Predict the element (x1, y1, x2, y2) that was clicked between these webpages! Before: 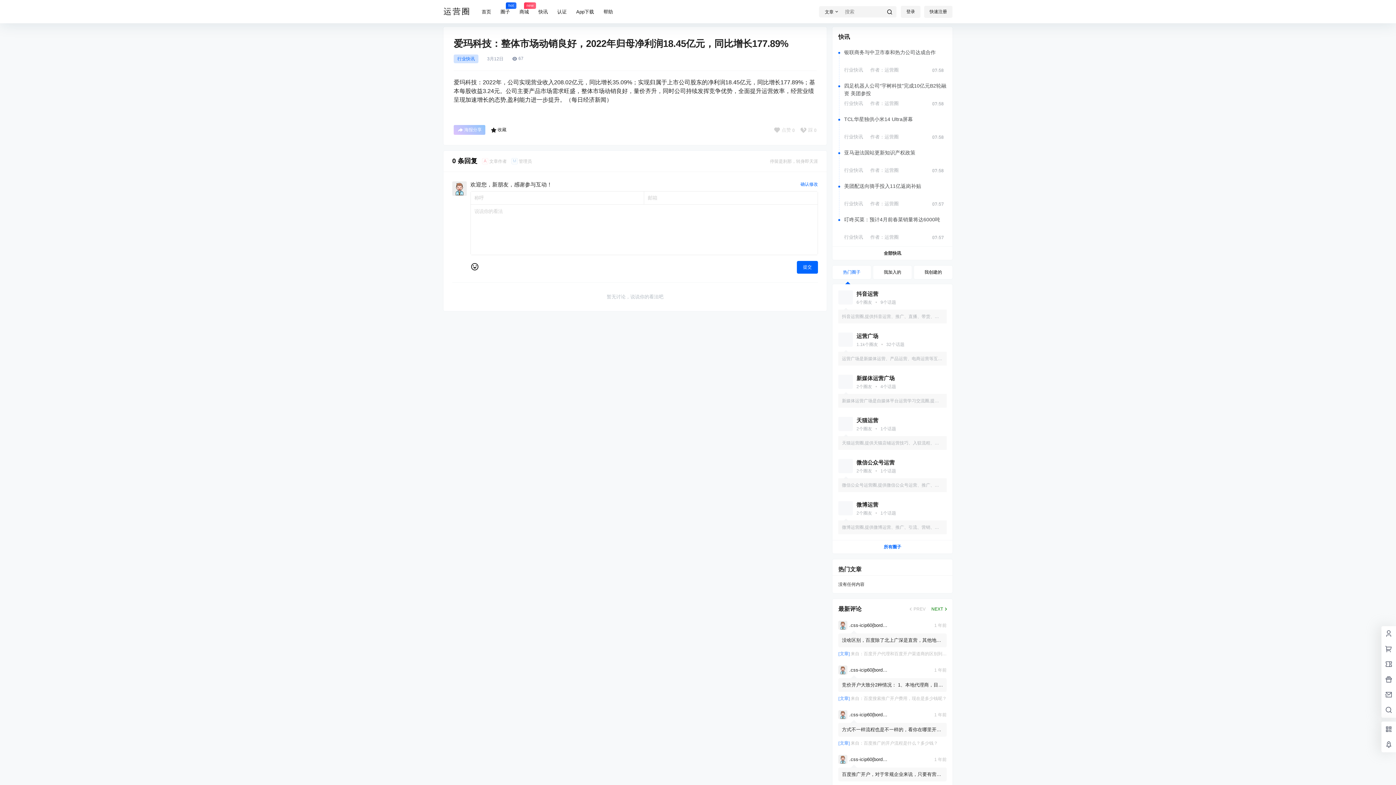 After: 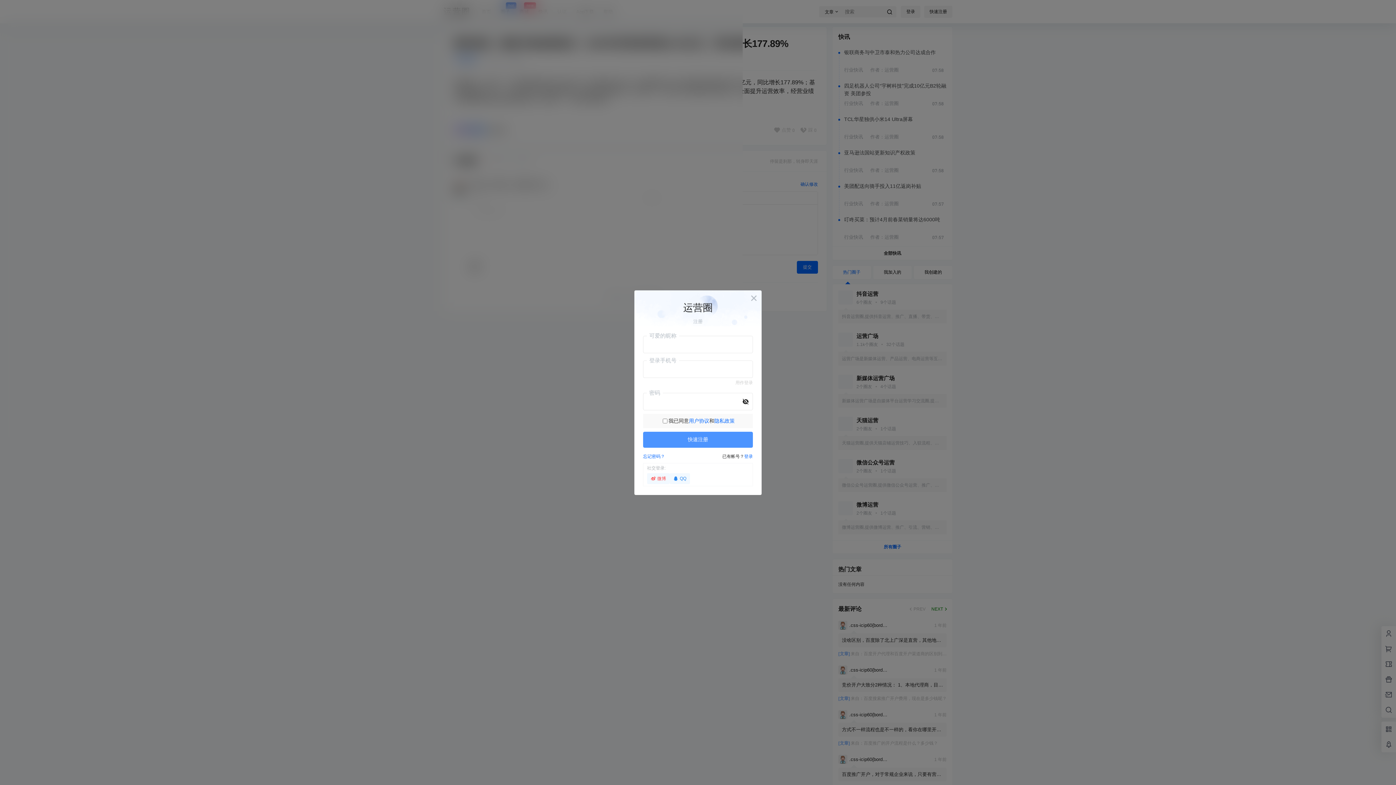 Action: bbox: (924, 5, 952, 17) label: 快速注册